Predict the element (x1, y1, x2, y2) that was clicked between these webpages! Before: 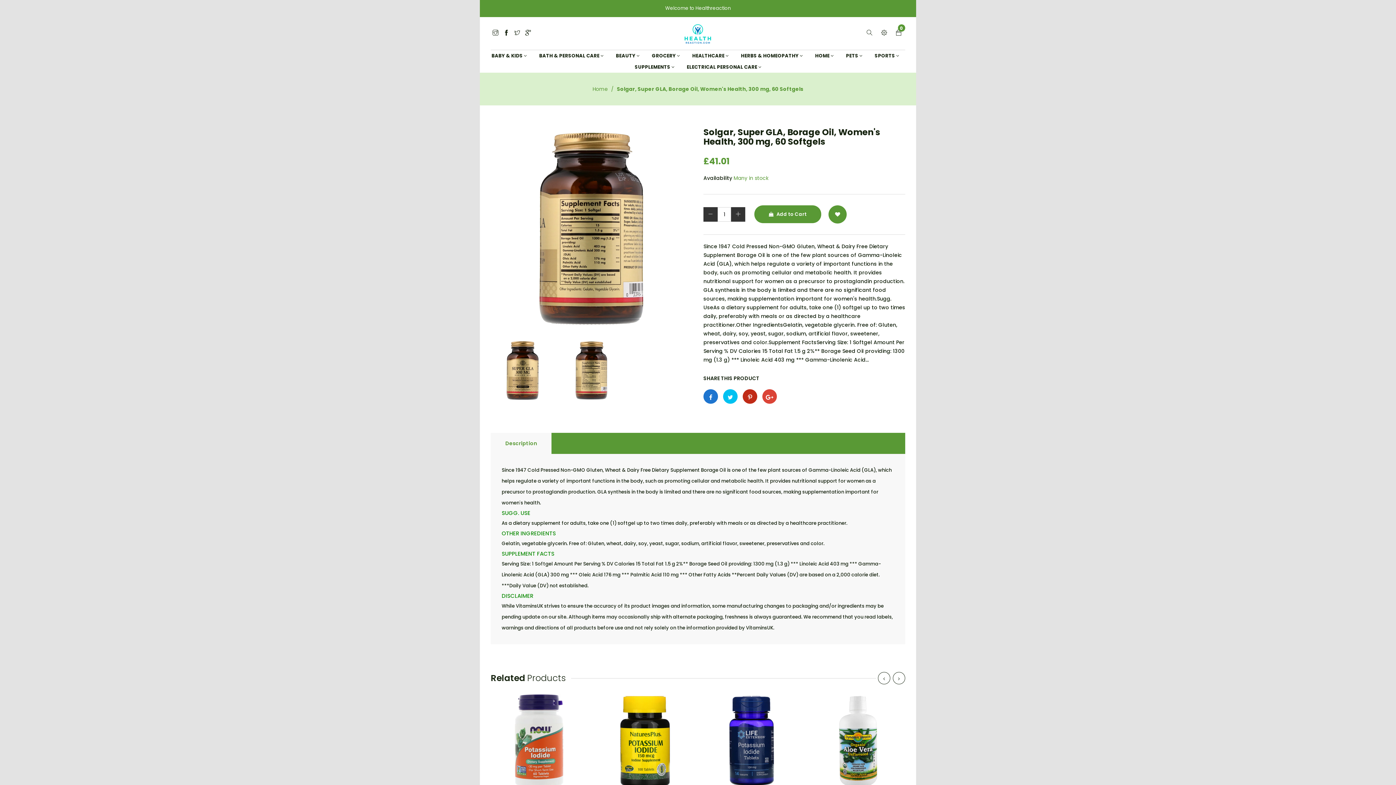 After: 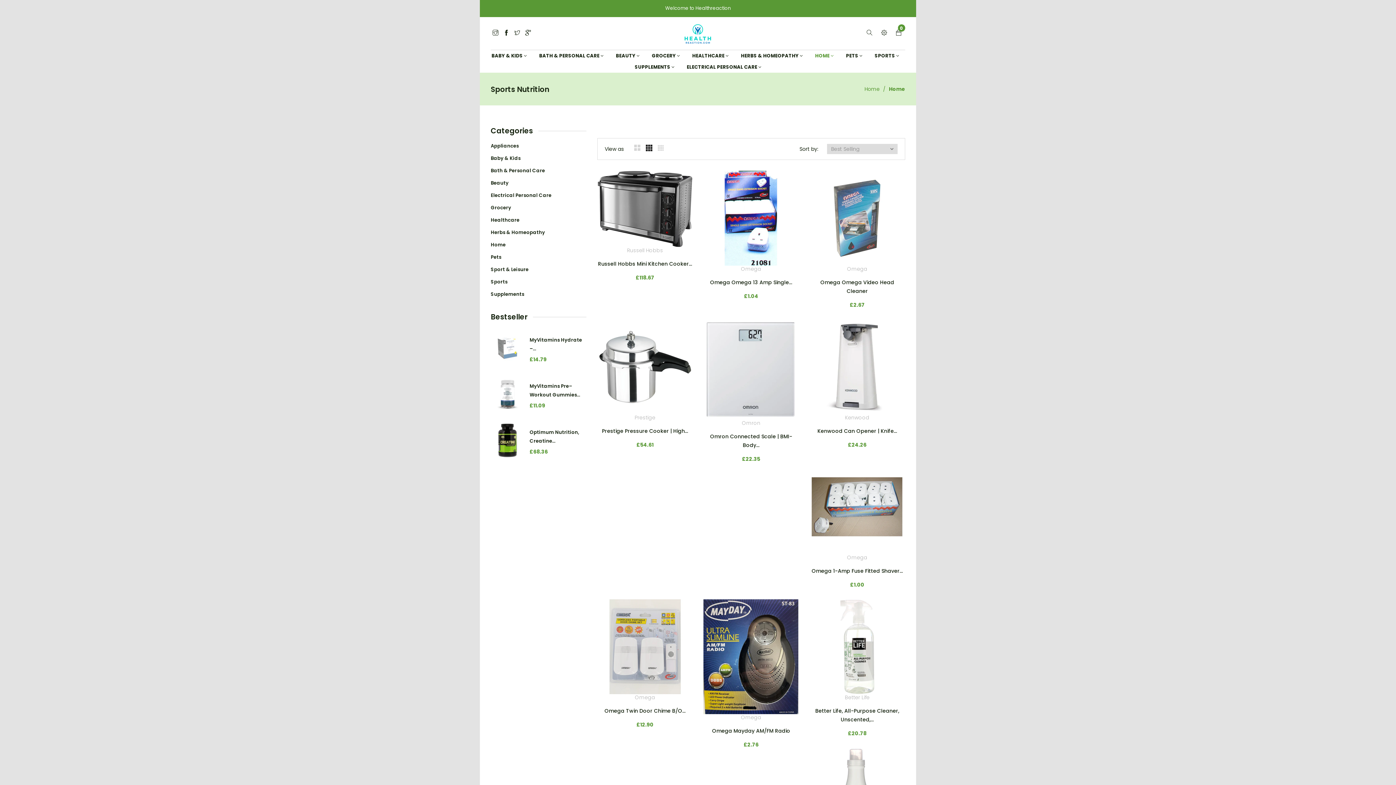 Action: label: HOME  bbox: (809, 50, 839, 61)